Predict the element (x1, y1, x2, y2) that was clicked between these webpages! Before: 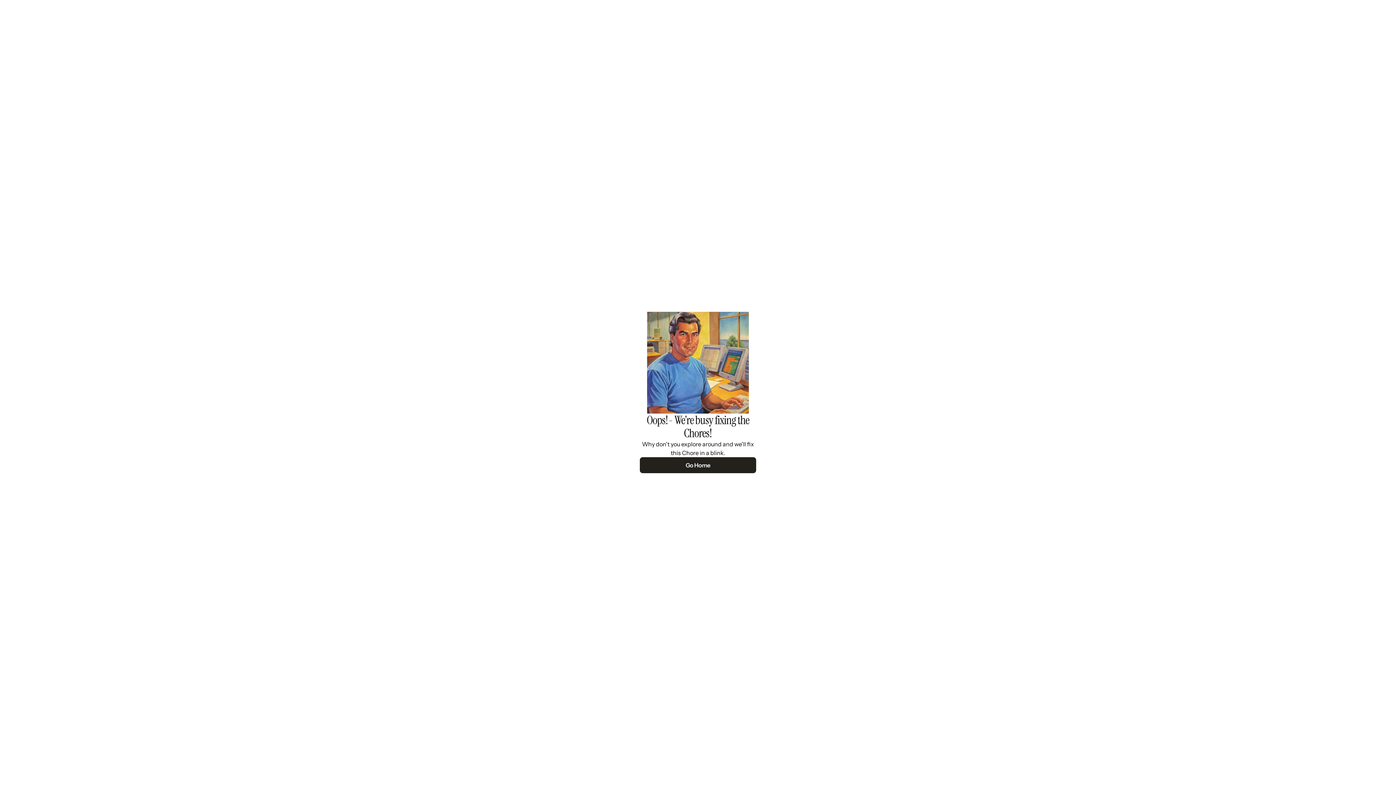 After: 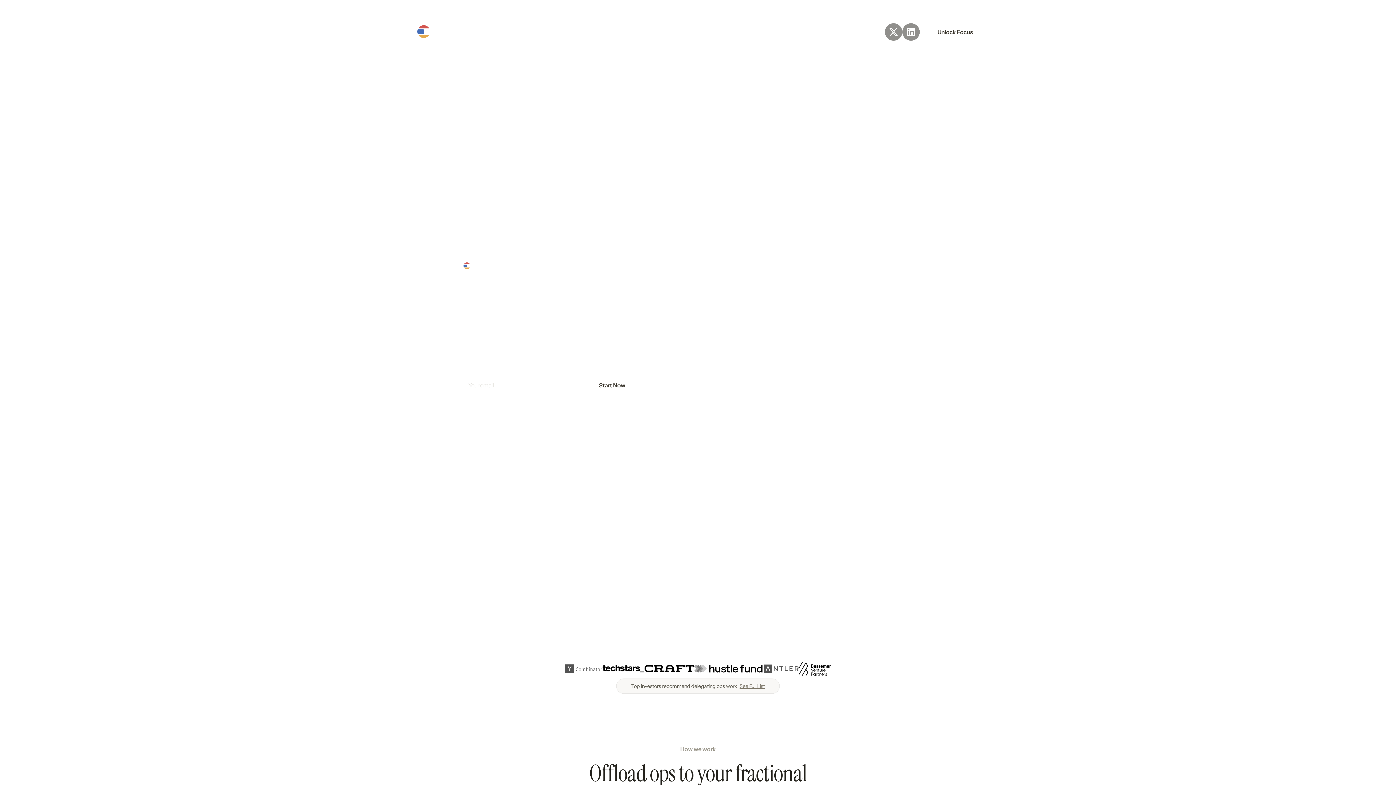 Action: bbox: (640, 457, 756, 473) label: Go Home